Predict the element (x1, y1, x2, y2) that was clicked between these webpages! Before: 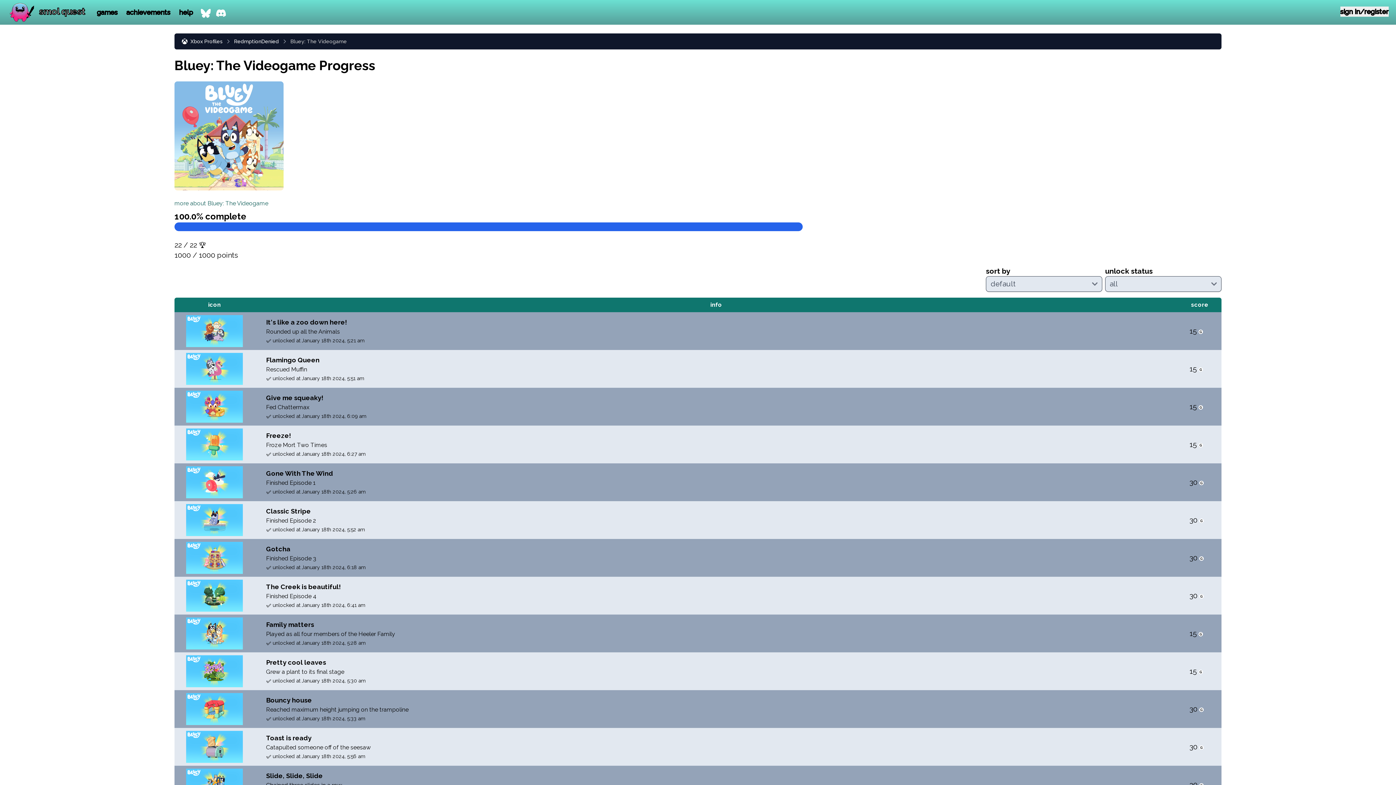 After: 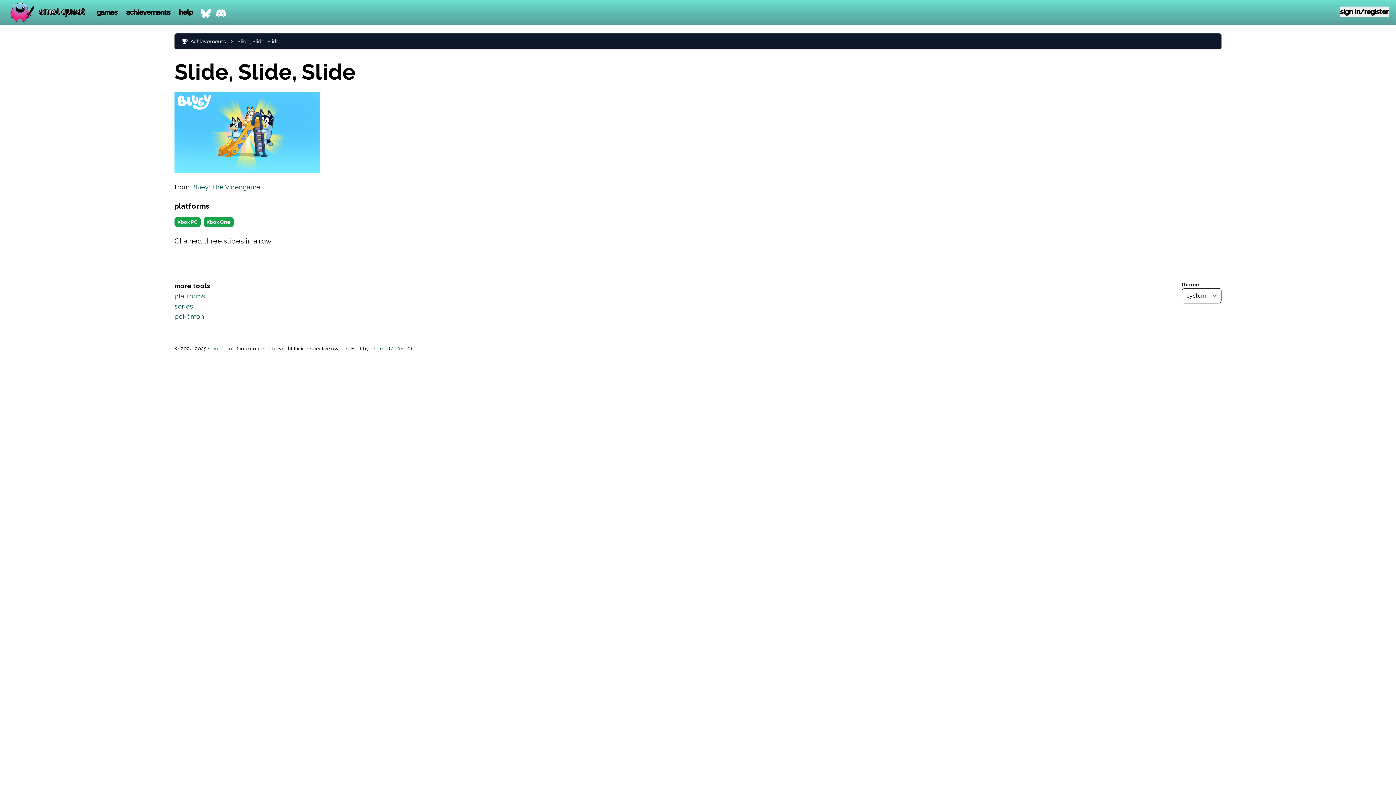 Action: label: Slide, Slide, Slide bbox: (266, 772, 322, 780)